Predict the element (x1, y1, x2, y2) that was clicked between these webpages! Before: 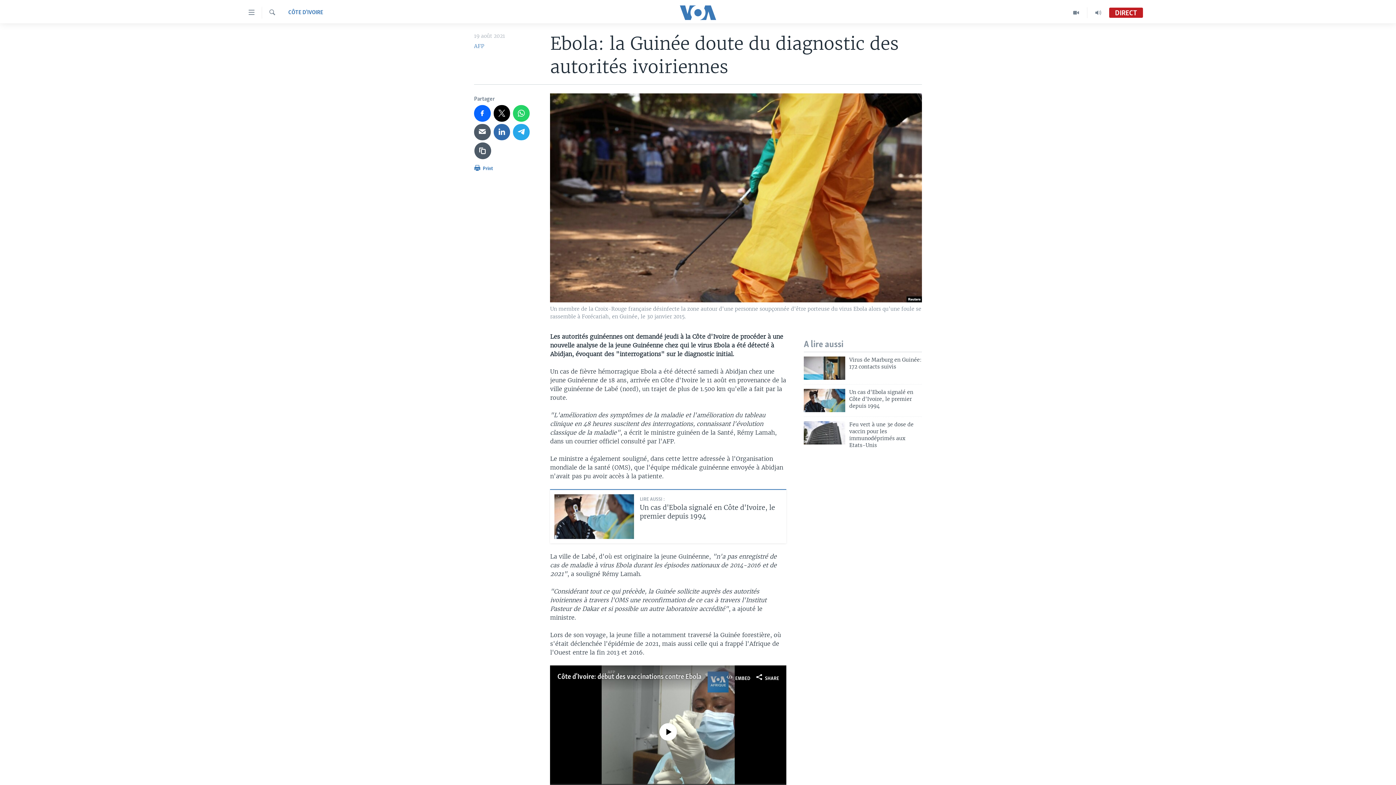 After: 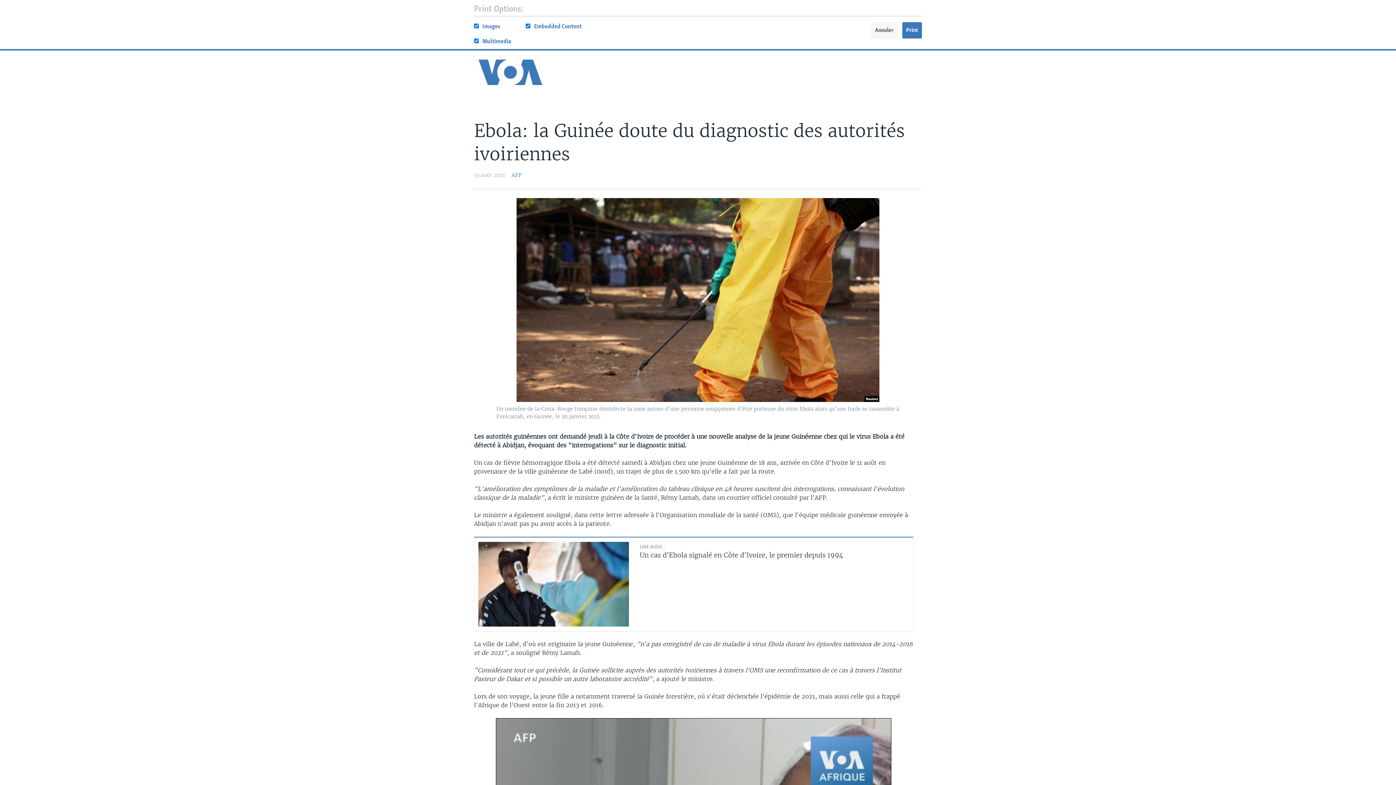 Action: label:  Print bbox: (474, 163, 493, 176)